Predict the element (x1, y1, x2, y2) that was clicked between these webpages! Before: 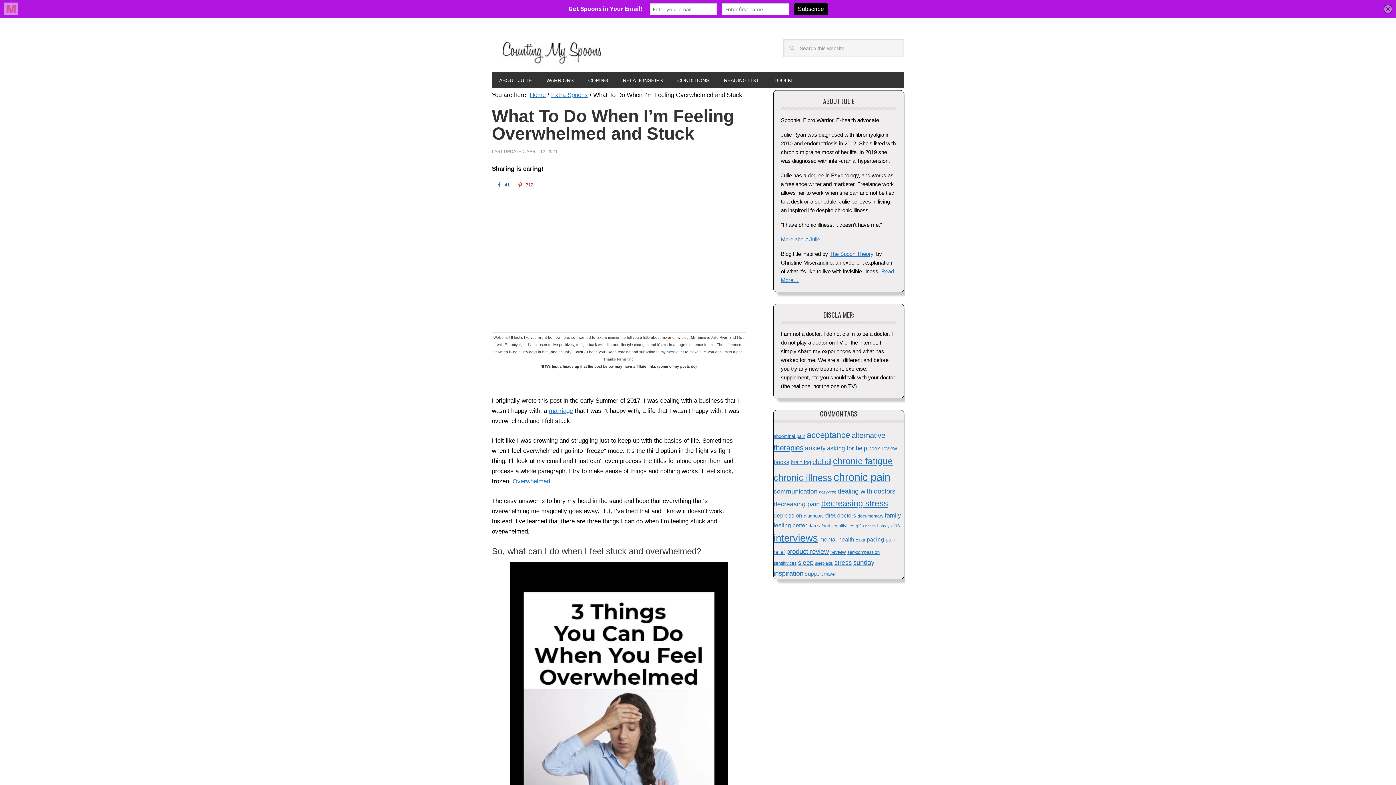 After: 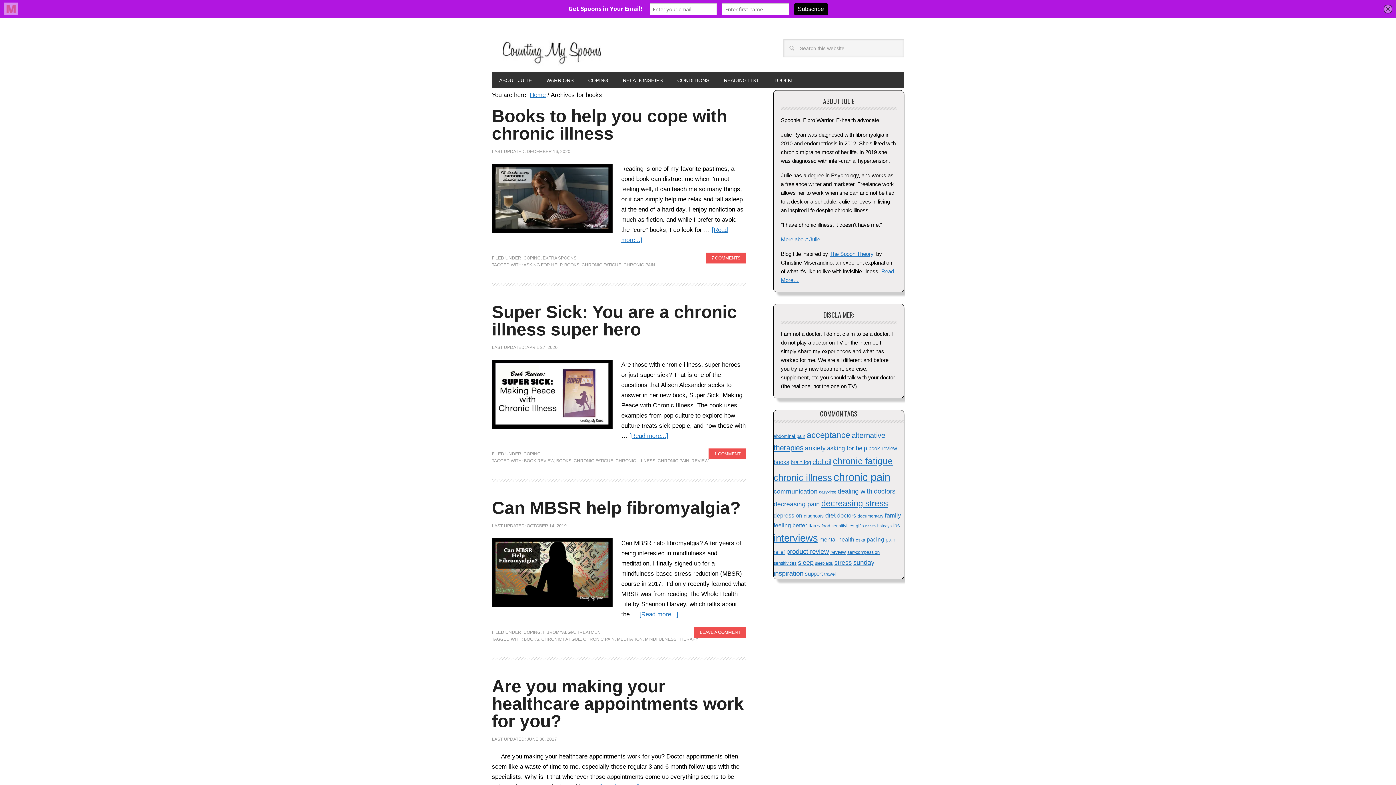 Action: label: books (24 items) bbox: (773, 458, 789, 465)